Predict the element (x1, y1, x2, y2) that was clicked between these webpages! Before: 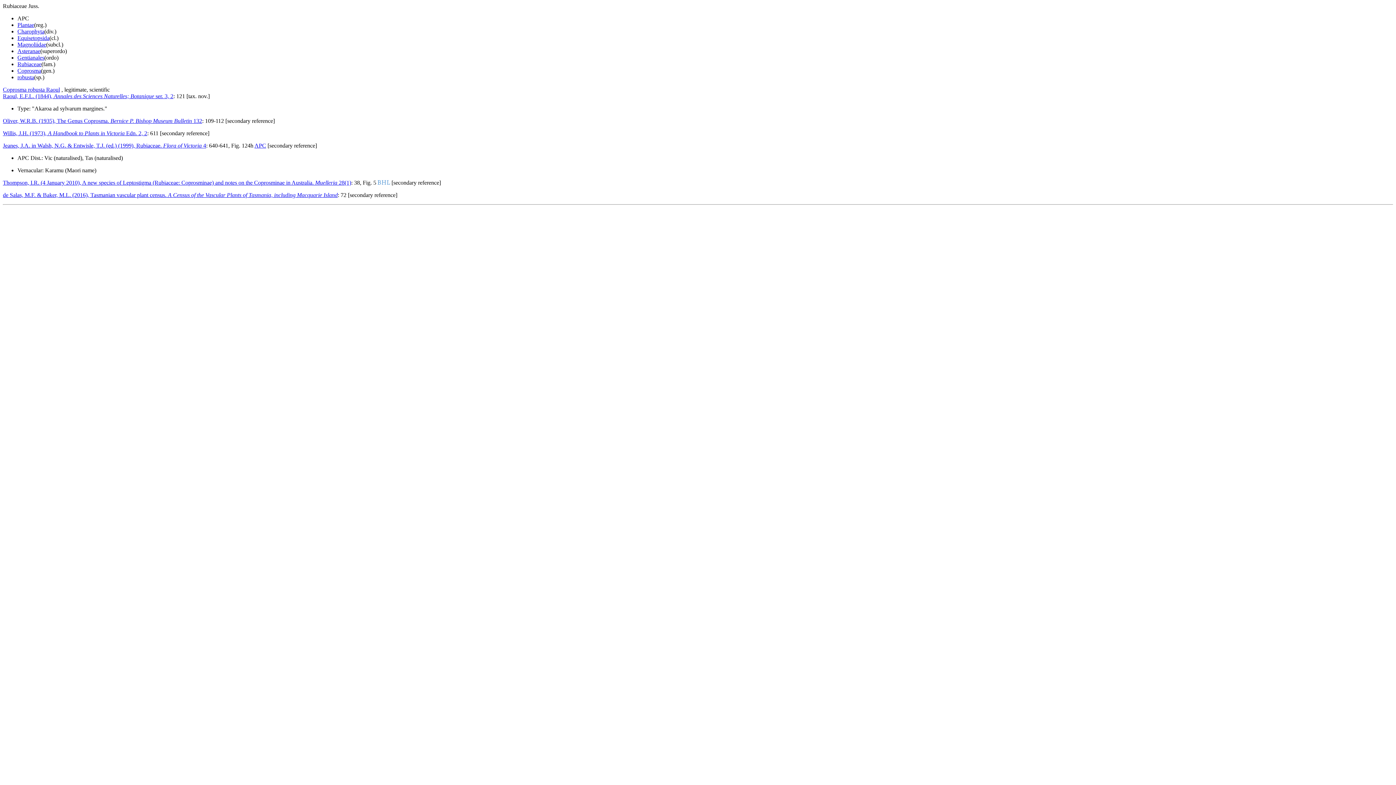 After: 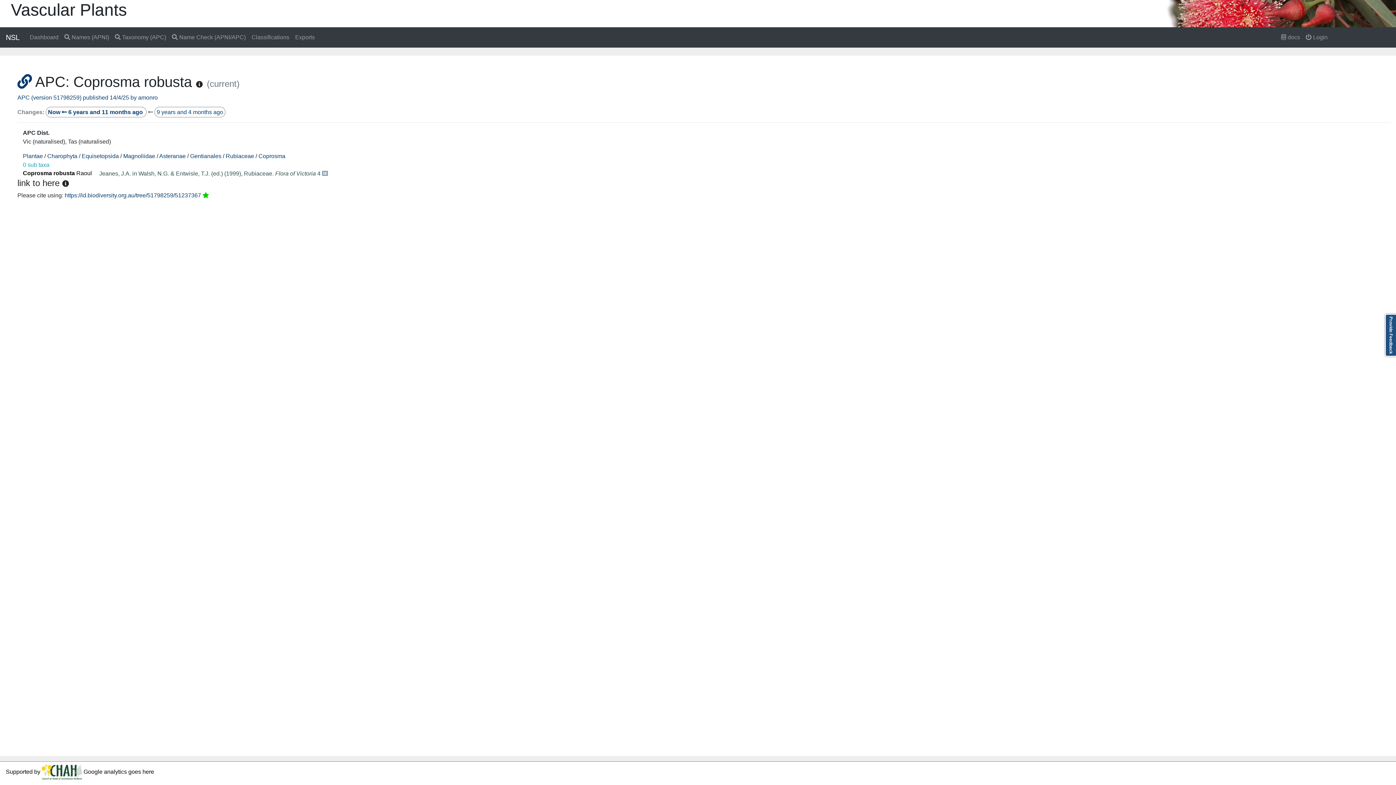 Action: label: robusta bbox: (17, 74, 34, 80)